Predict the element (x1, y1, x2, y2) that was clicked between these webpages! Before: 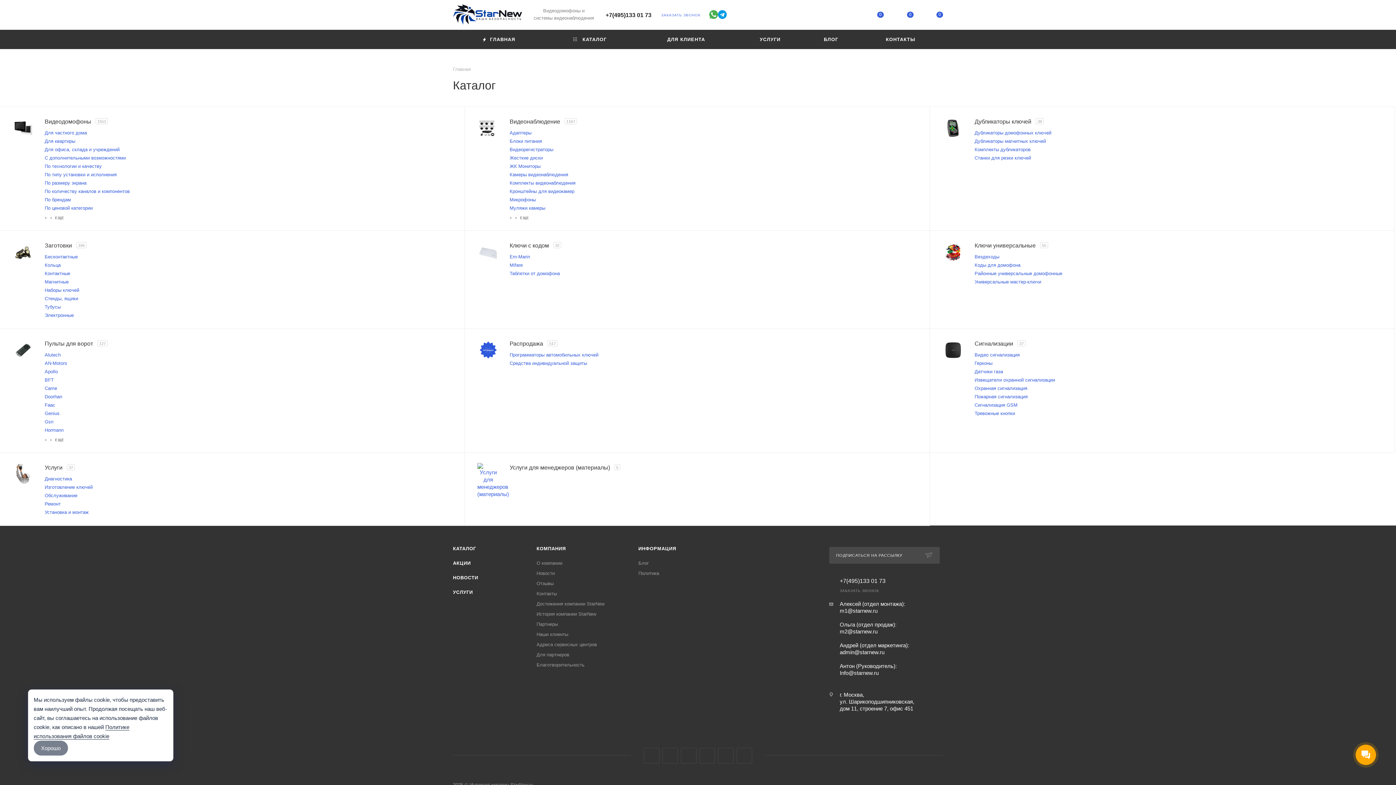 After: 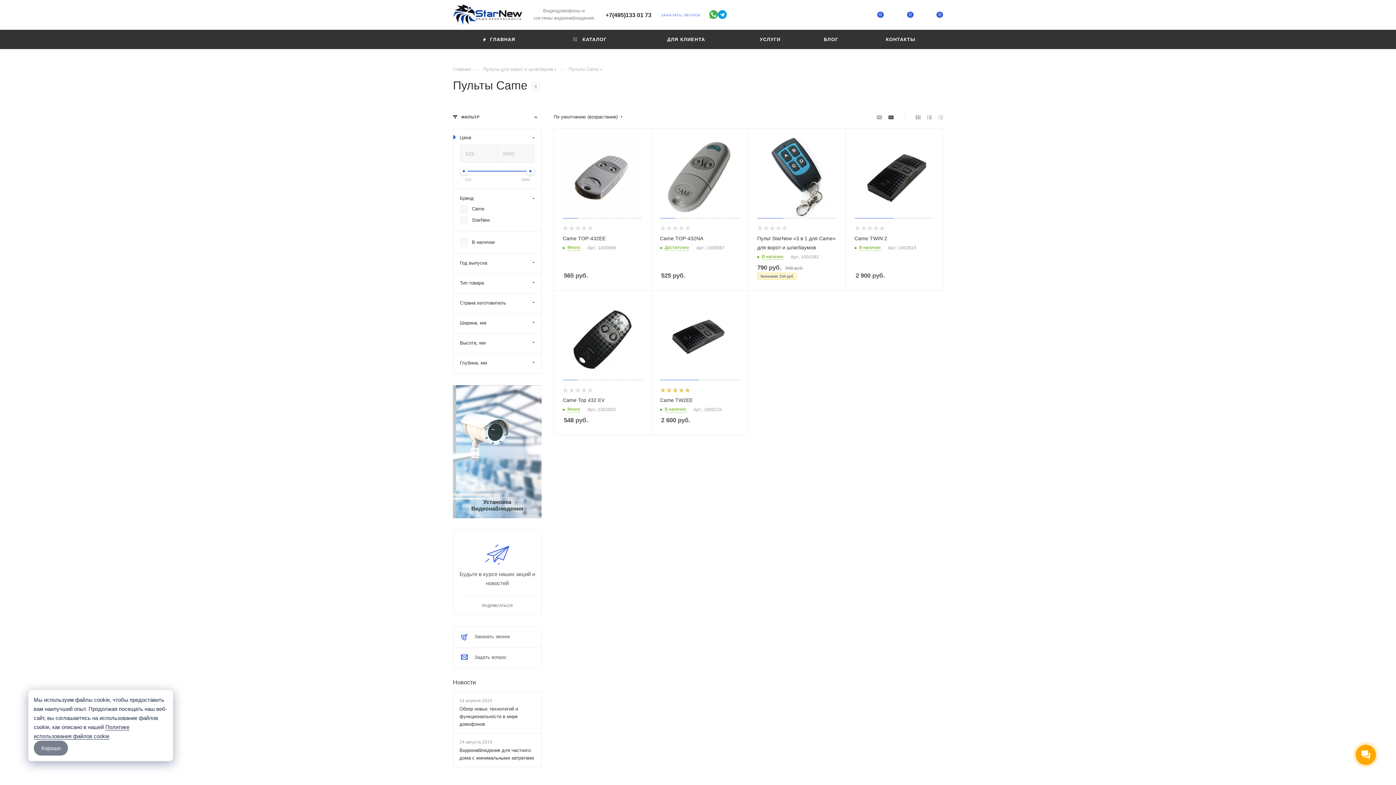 Action: label: Came bbox: (44, 385, 57, 391)